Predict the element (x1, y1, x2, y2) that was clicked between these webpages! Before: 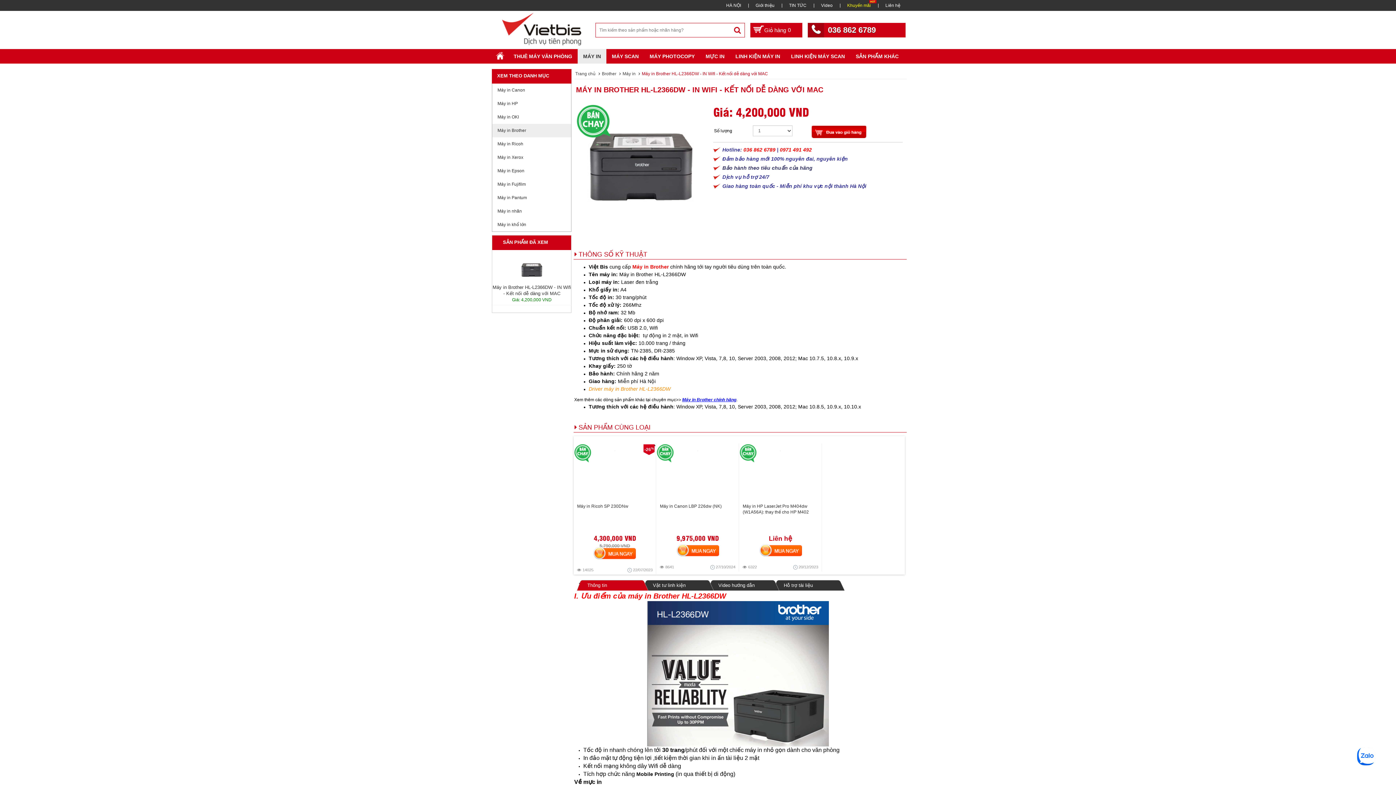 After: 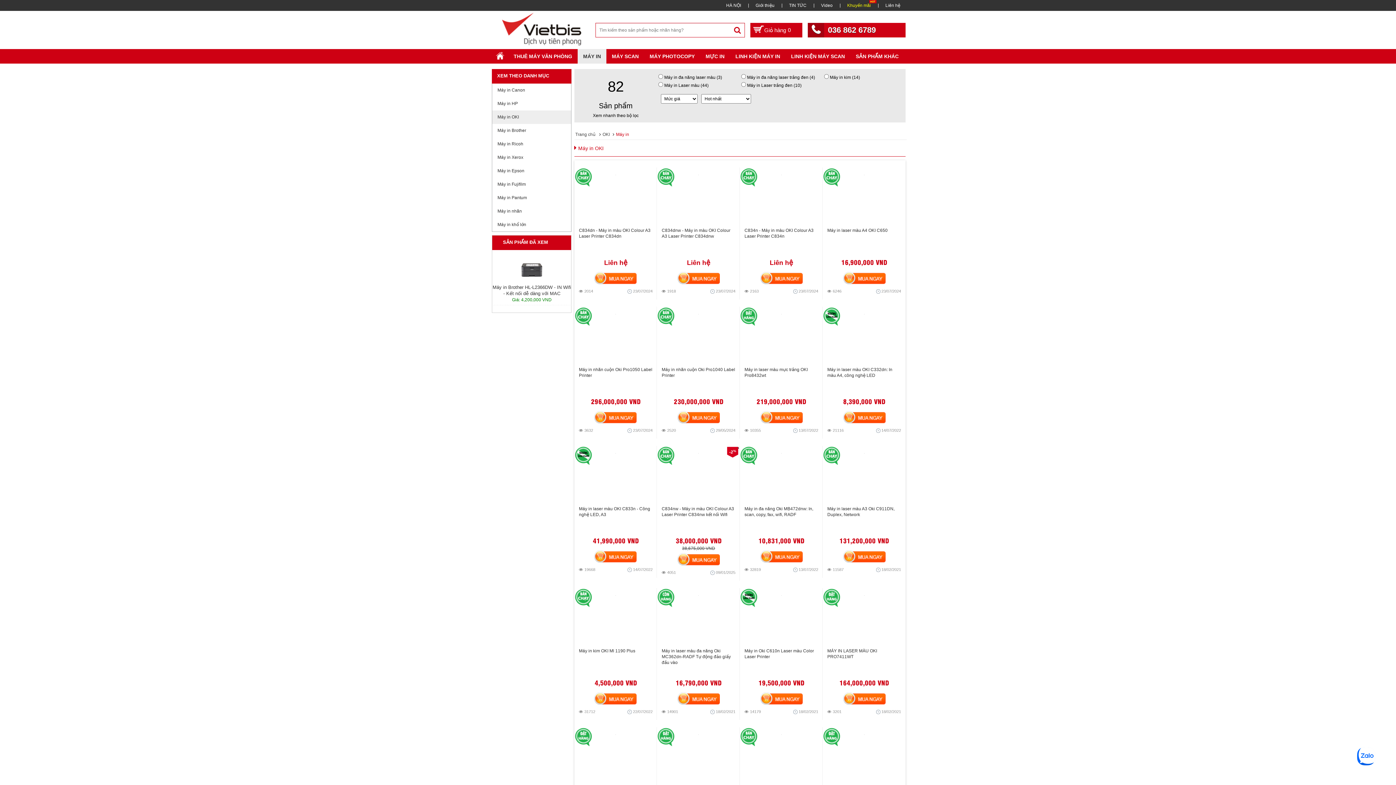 Action: bbox: (492, 110, 571, 124) label: Máy in OKI